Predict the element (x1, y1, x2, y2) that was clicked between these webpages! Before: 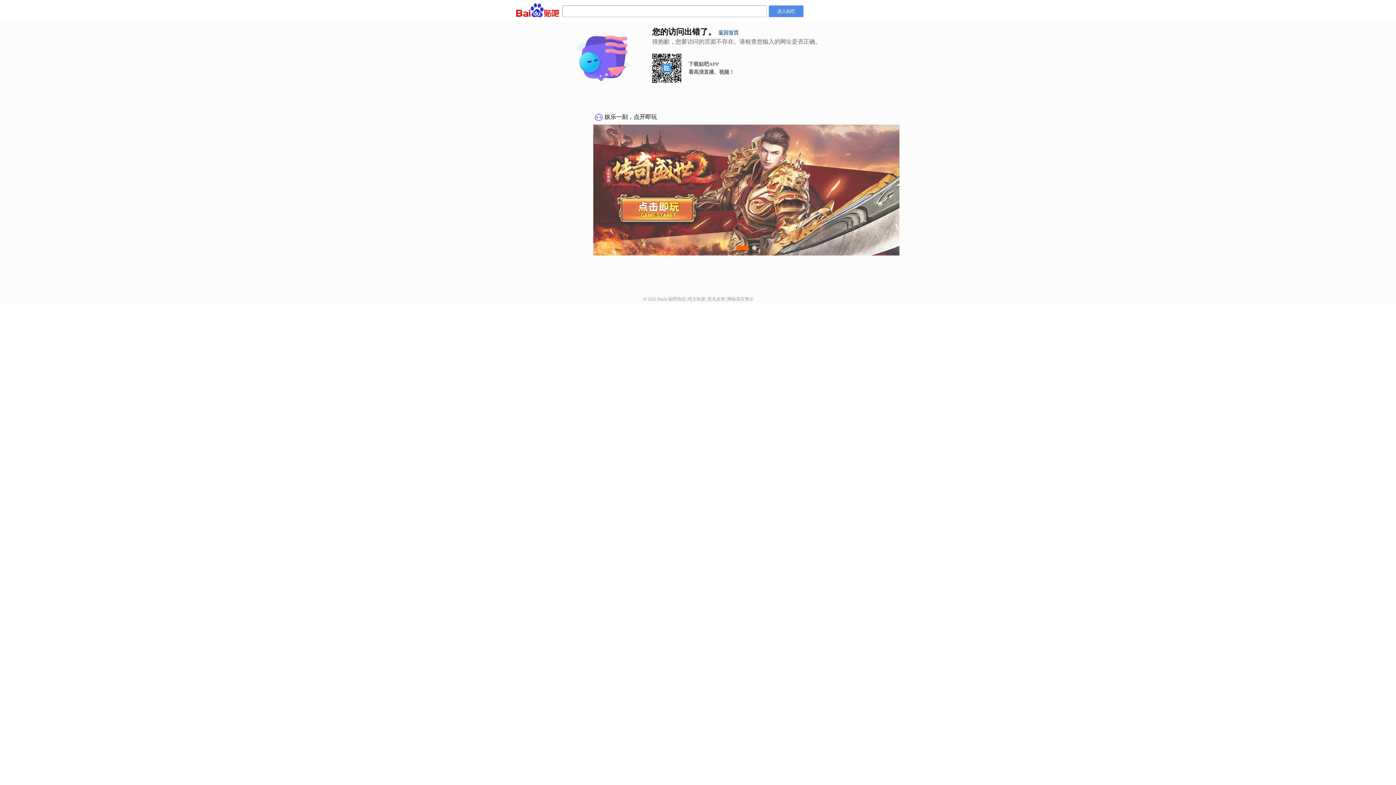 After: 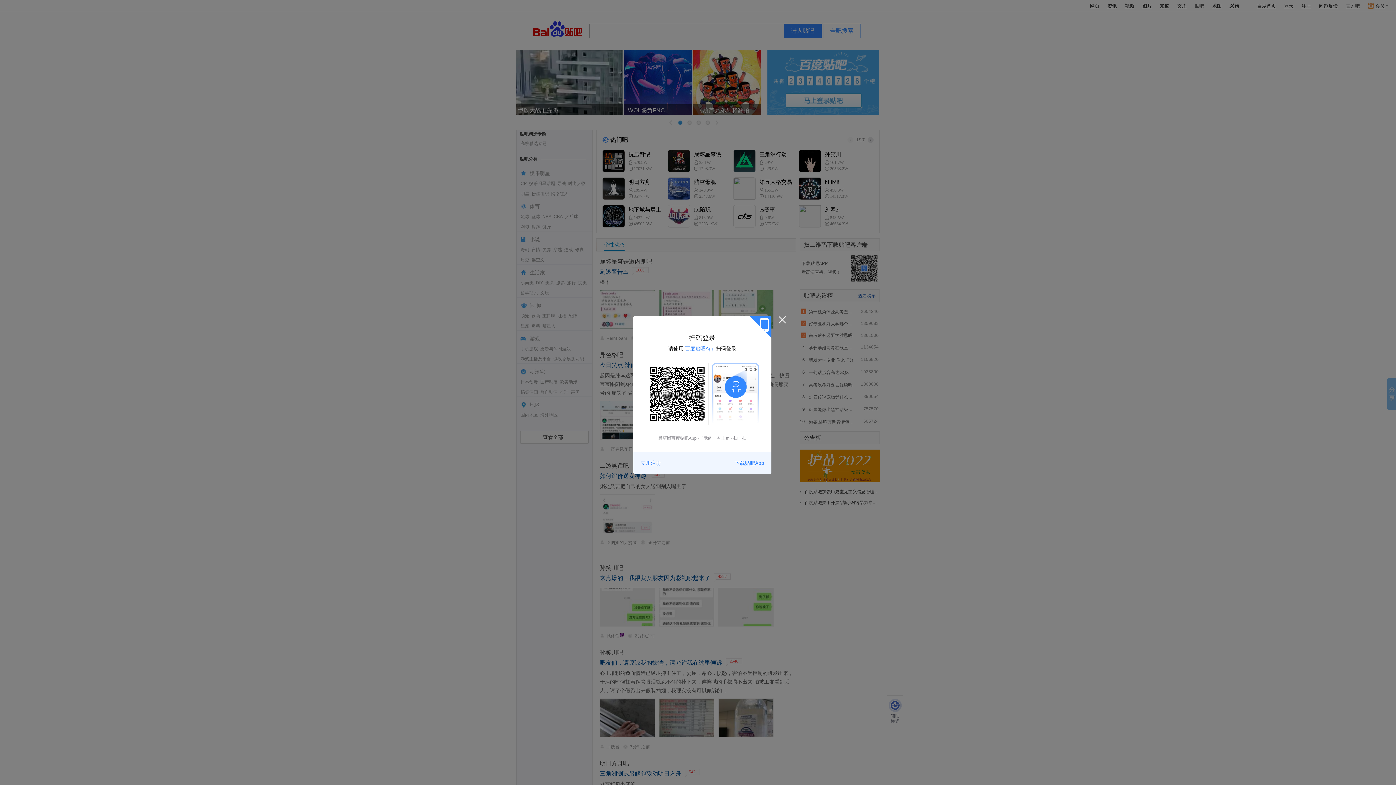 Action: bbox: (718, 30, 738, 35) label: 返回首页